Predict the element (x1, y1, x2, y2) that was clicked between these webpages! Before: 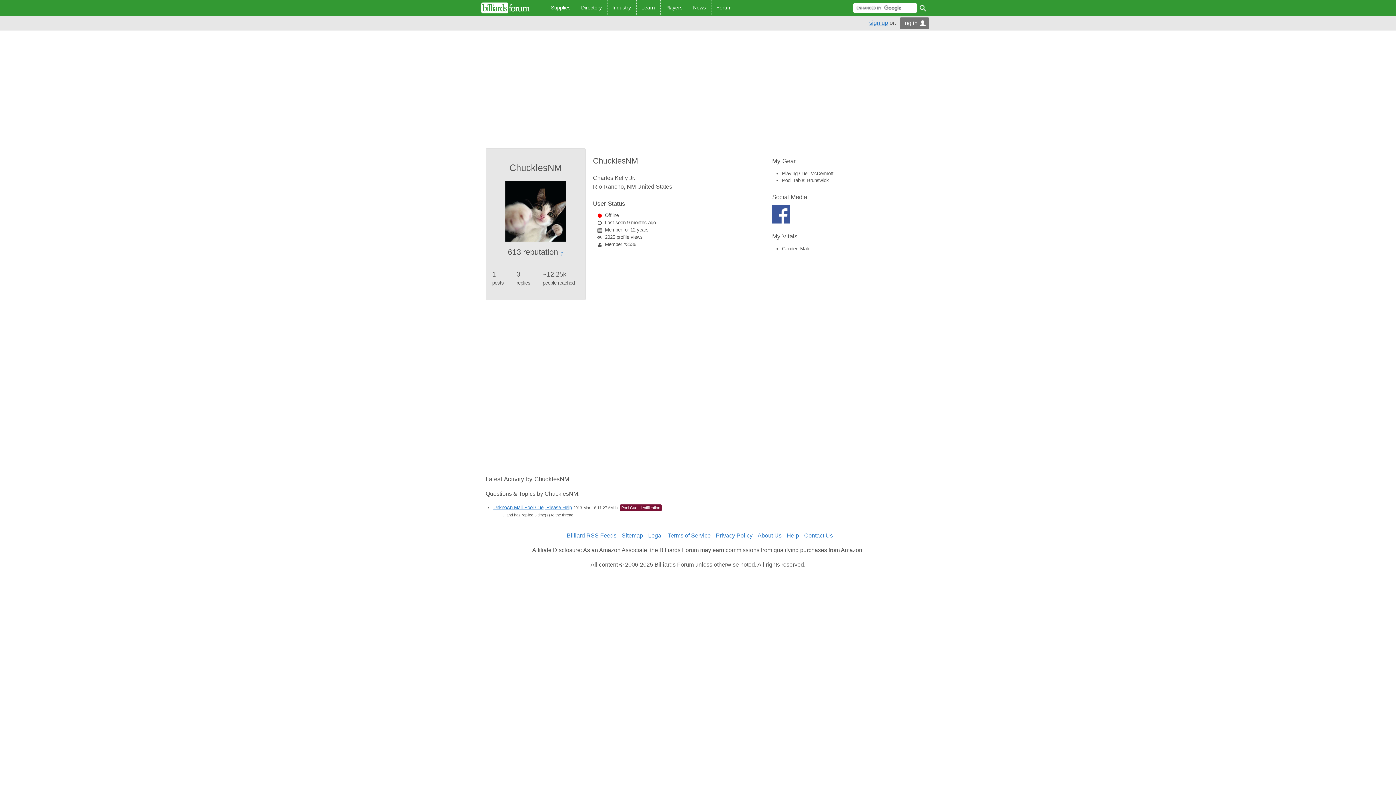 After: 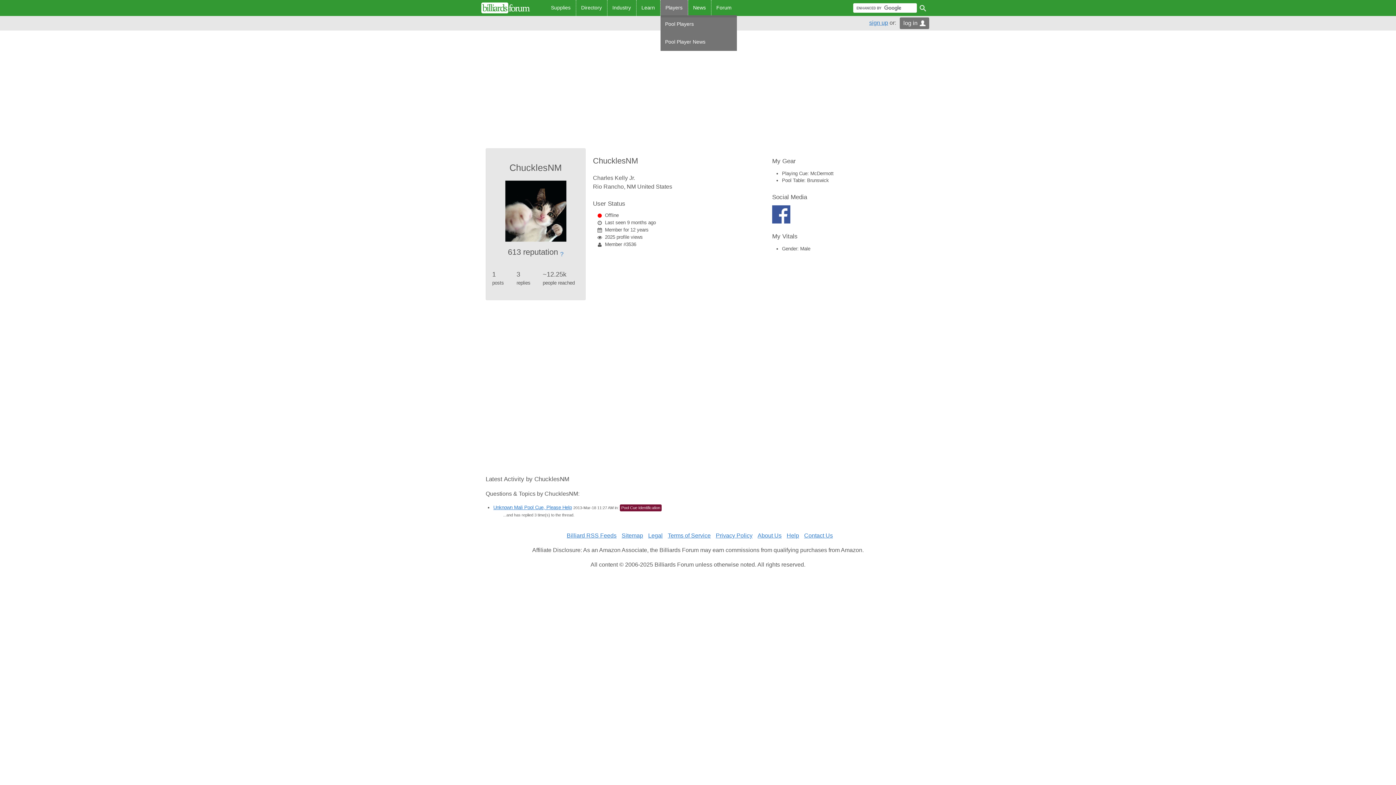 Action: label: Players bbox: (660, 0, 687, 15)